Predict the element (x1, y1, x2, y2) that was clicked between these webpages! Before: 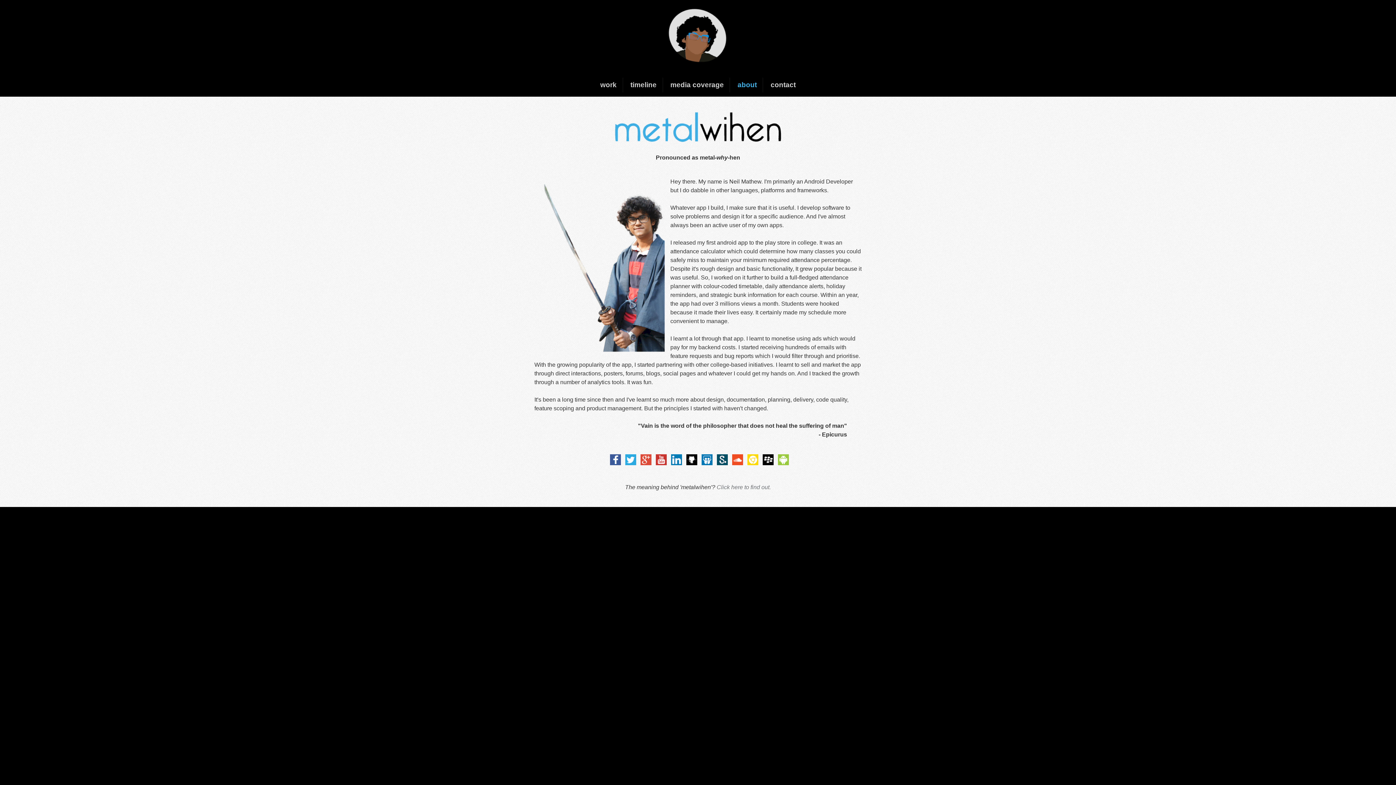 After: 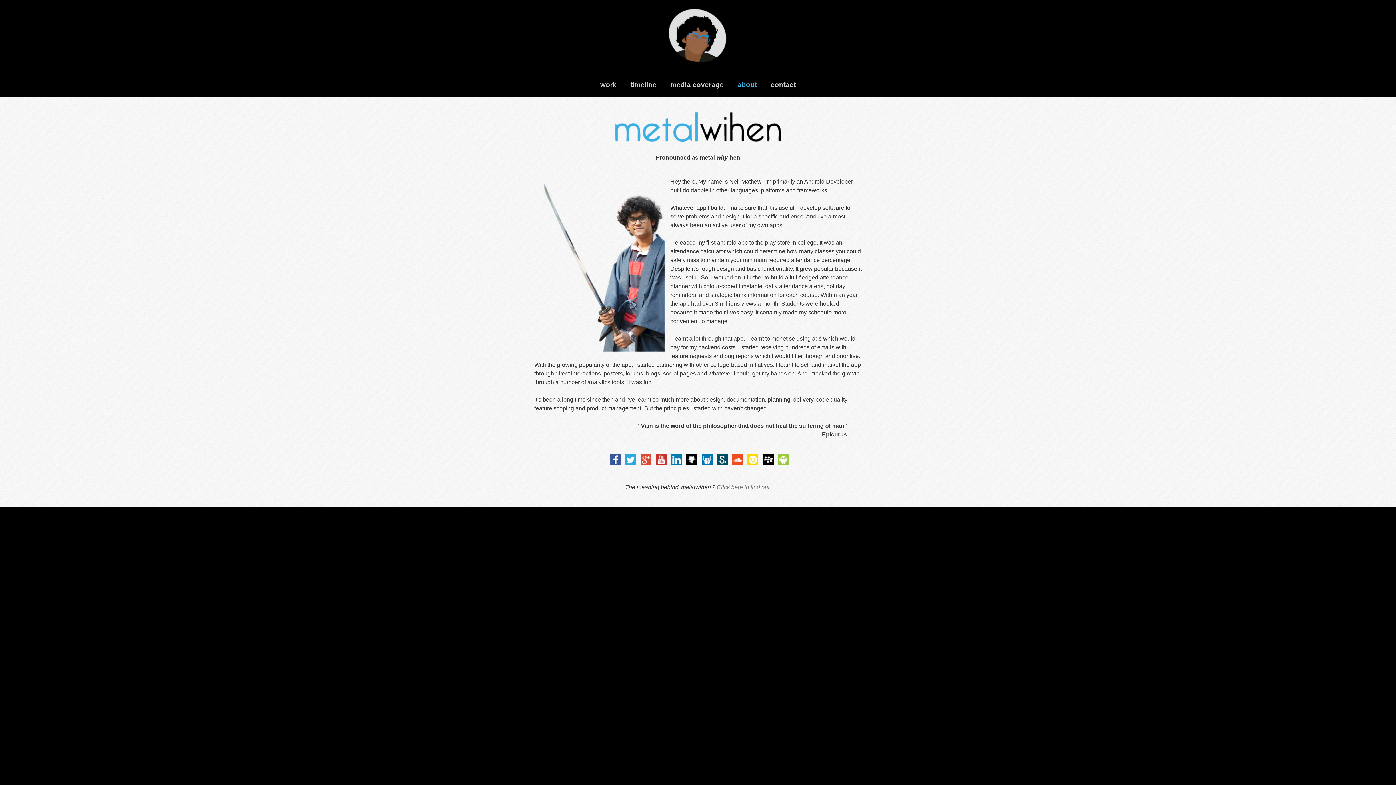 Action: bbox: (729, 460, 743, 466)